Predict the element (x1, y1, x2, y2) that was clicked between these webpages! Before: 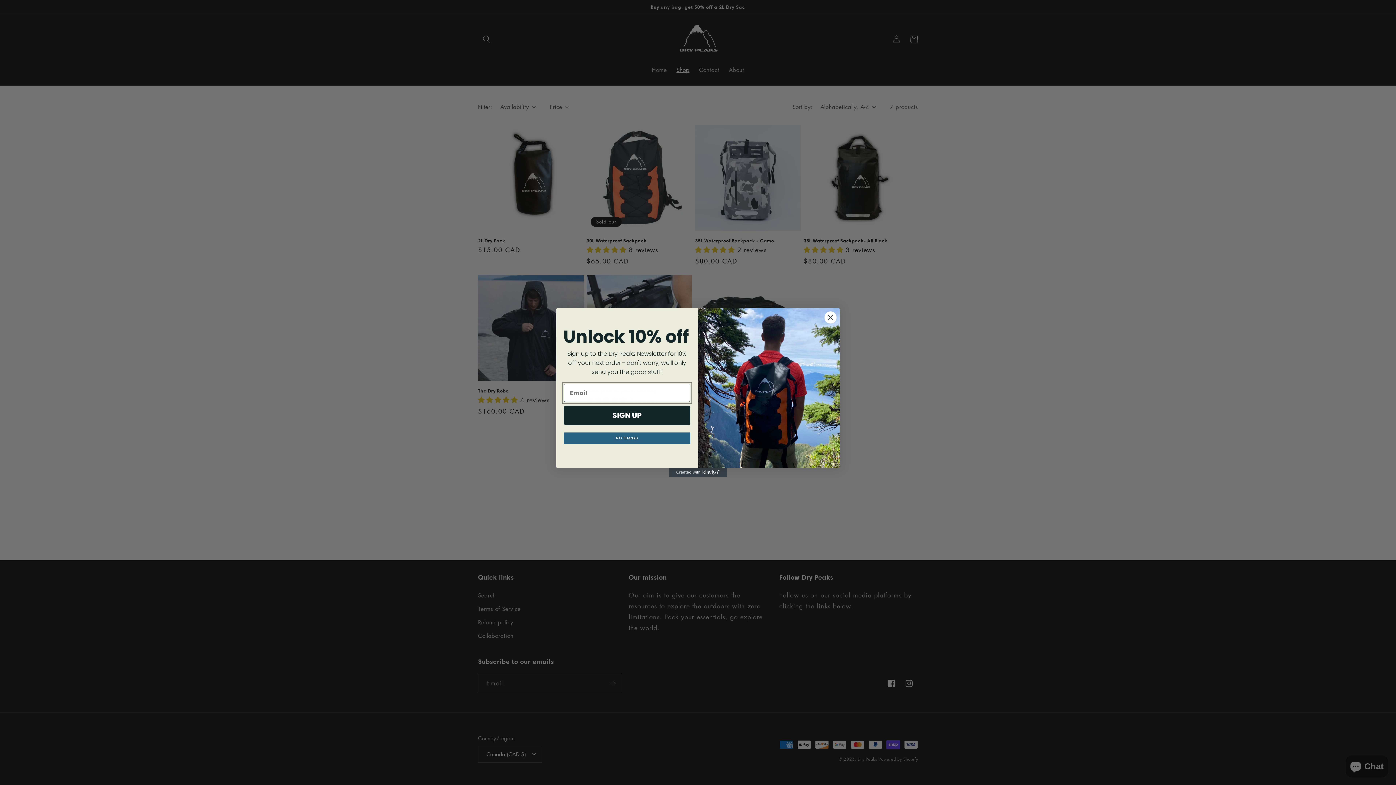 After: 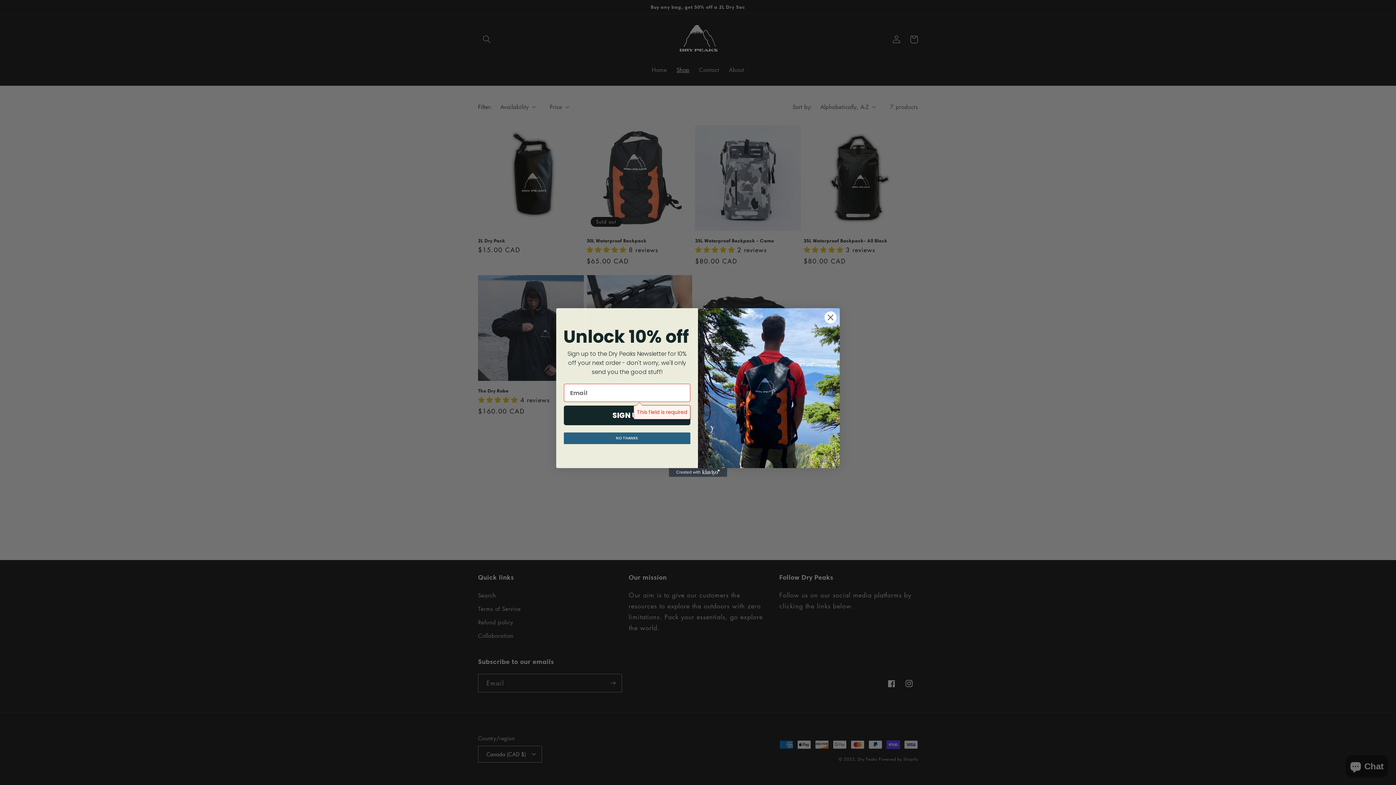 Action: bbox: (564, 420, 690, 439) label: SIGN UP